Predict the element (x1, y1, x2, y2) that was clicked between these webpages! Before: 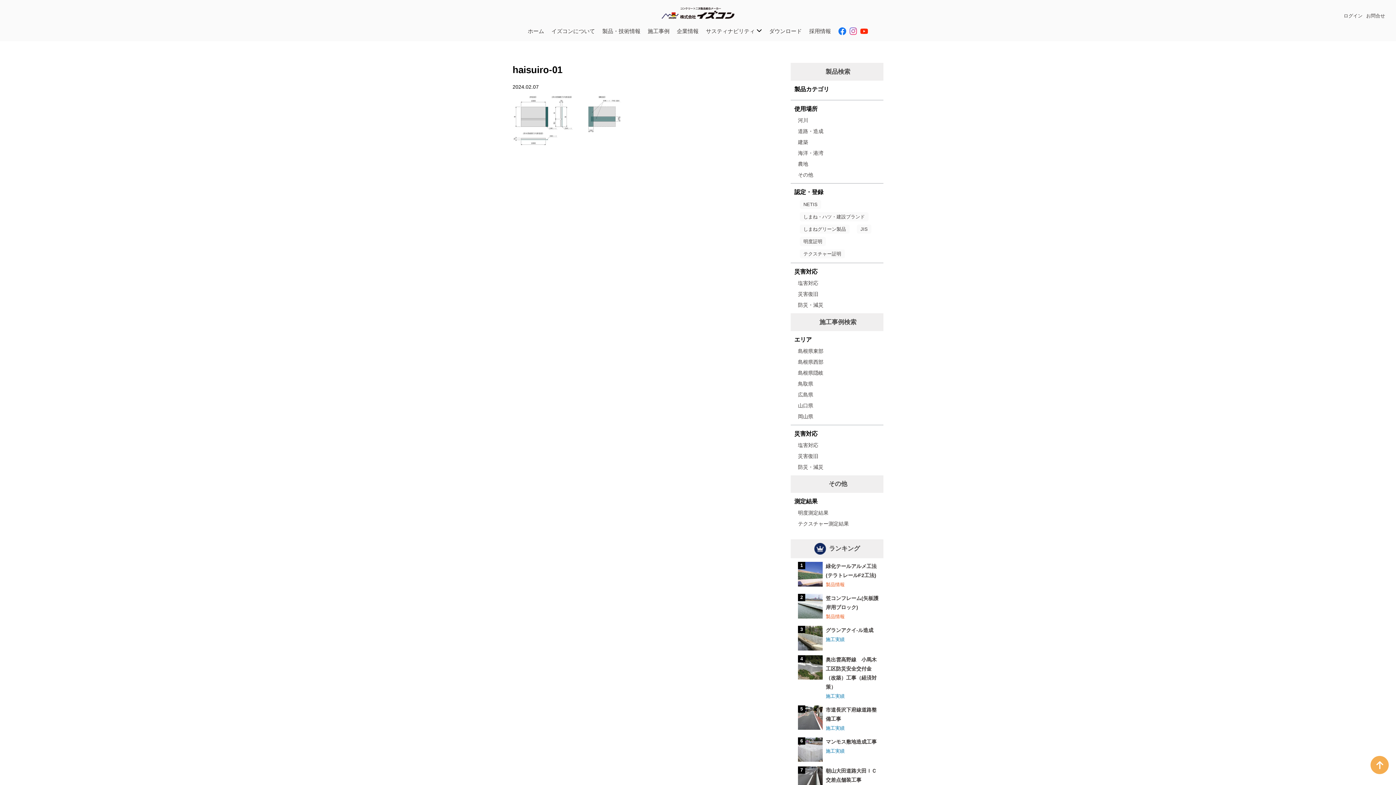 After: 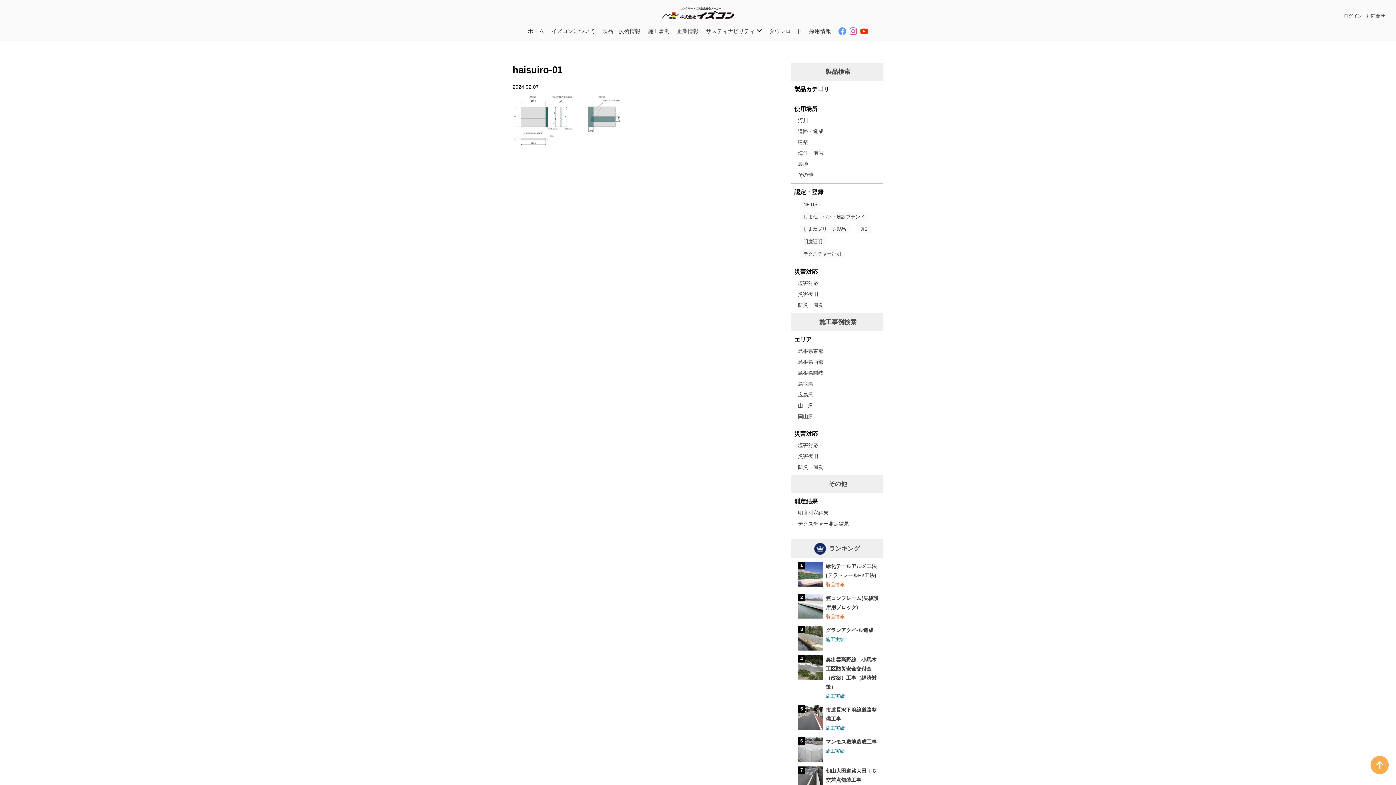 Action: bbox: (838, 26, 846, 36)